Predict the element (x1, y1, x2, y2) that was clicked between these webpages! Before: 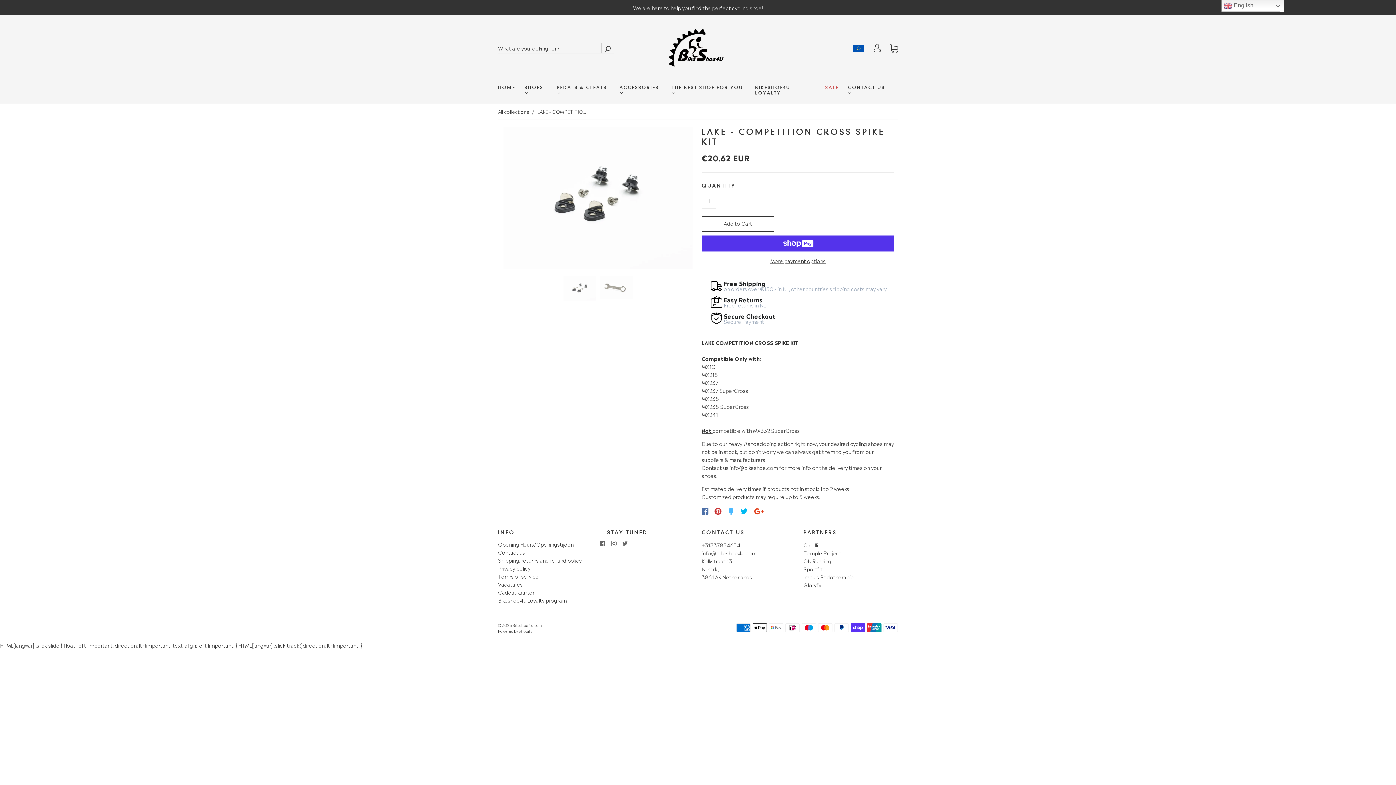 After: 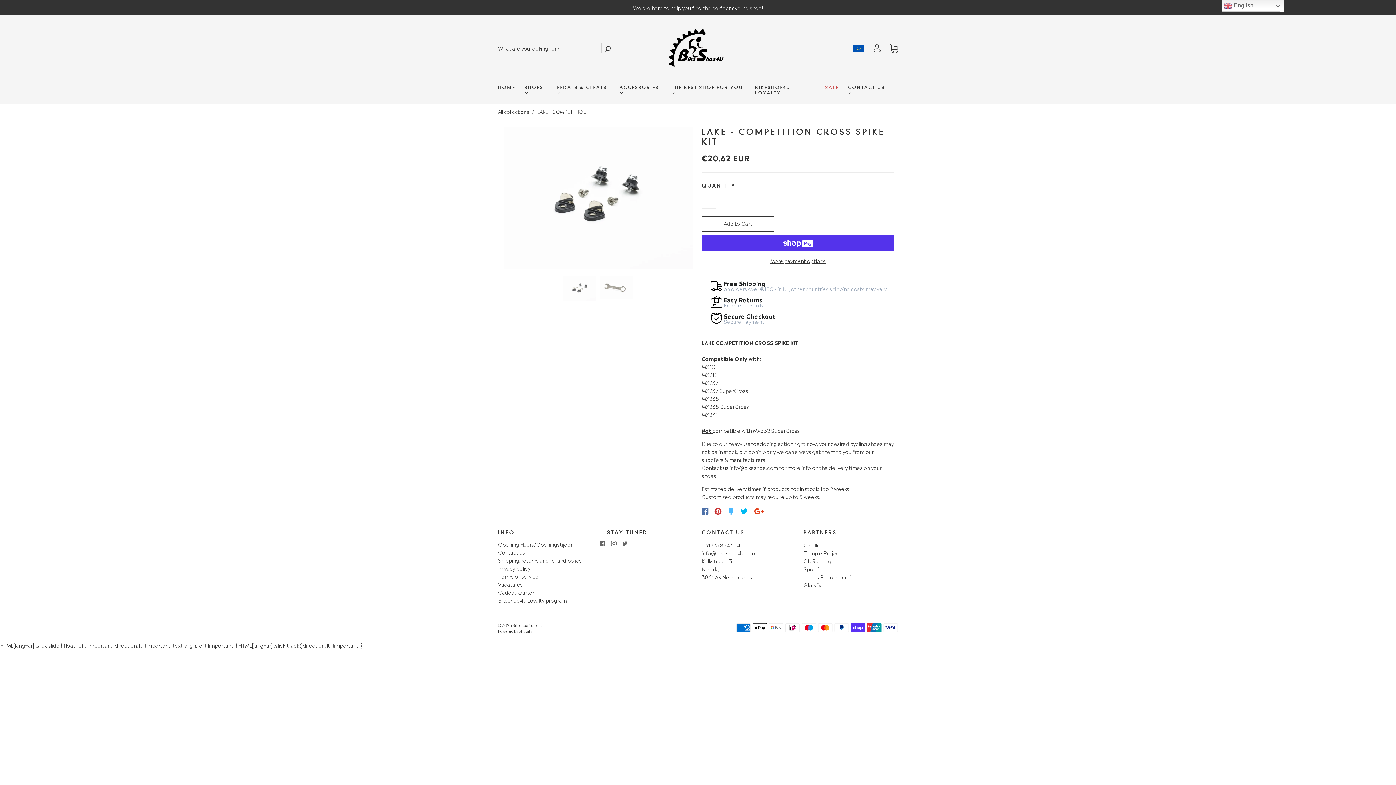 Action: bbox: (711, 508, 724, 515)